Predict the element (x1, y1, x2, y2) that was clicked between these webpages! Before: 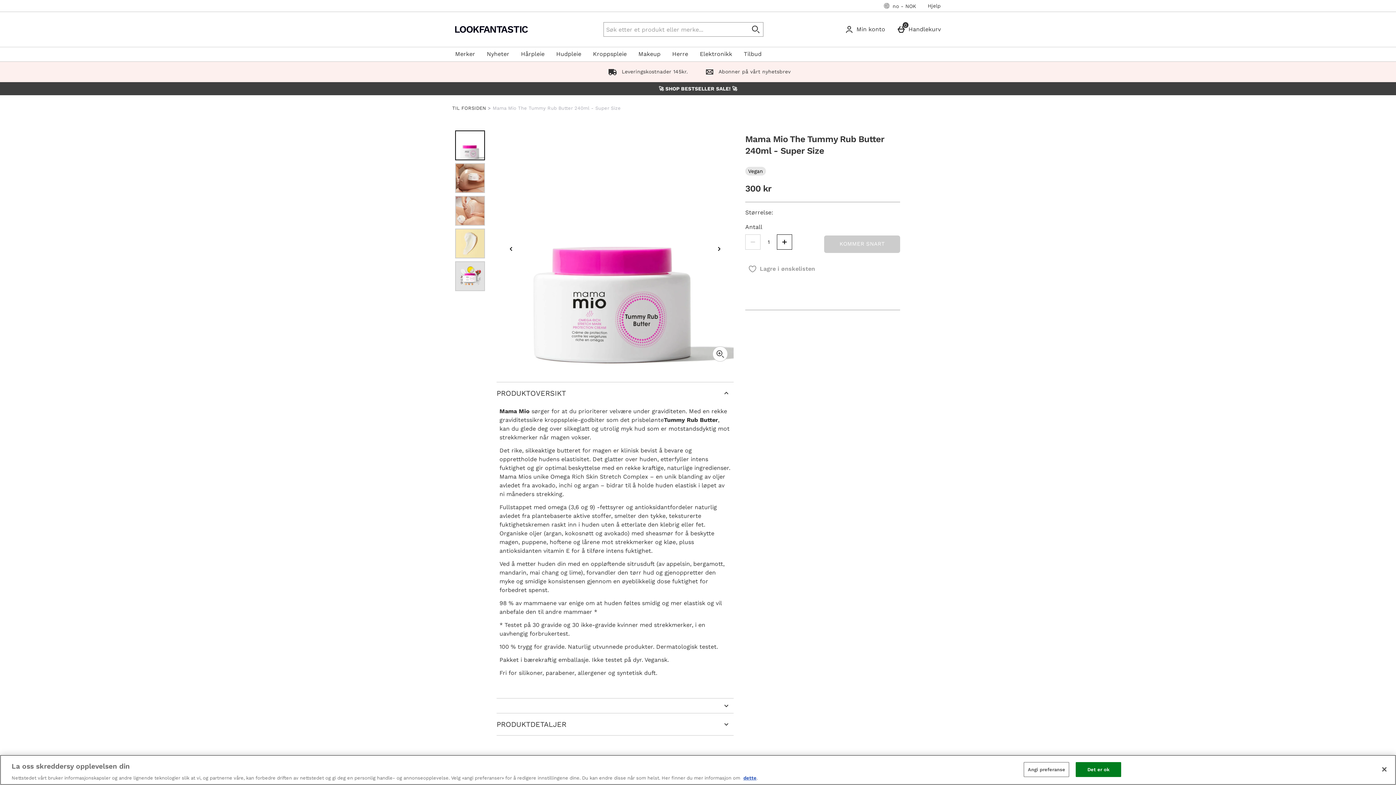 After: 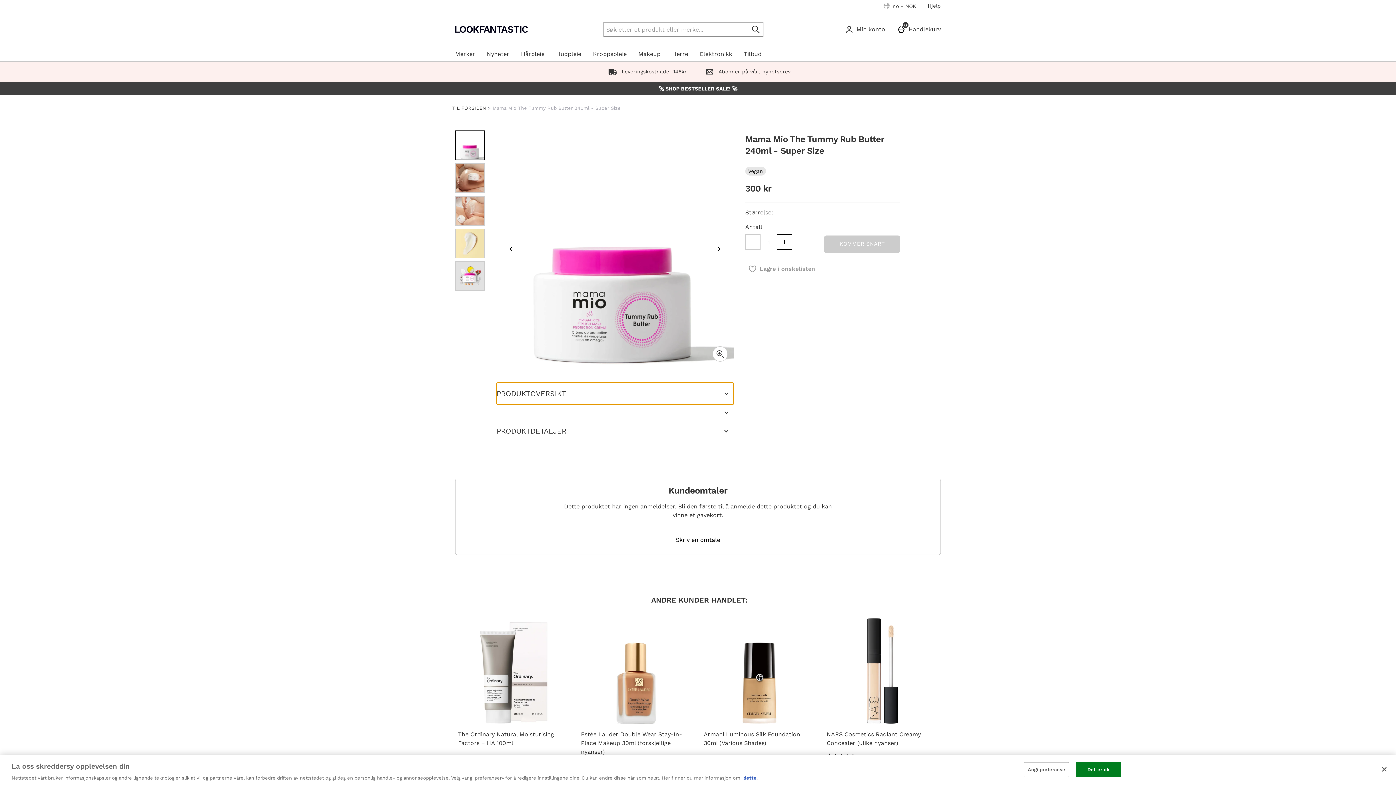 Action: bbox: (496, 382, 733, 404) label: PRODUKTOVERSIKT